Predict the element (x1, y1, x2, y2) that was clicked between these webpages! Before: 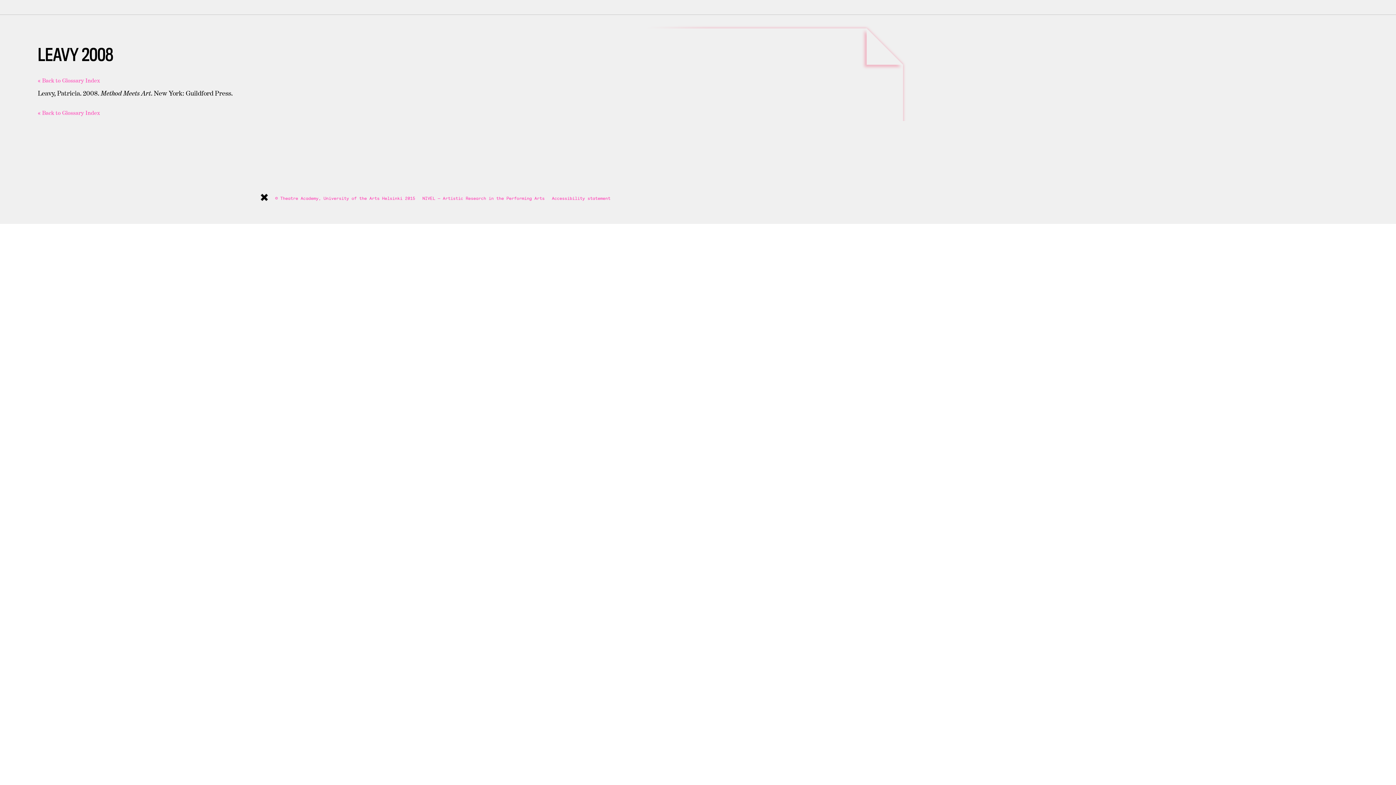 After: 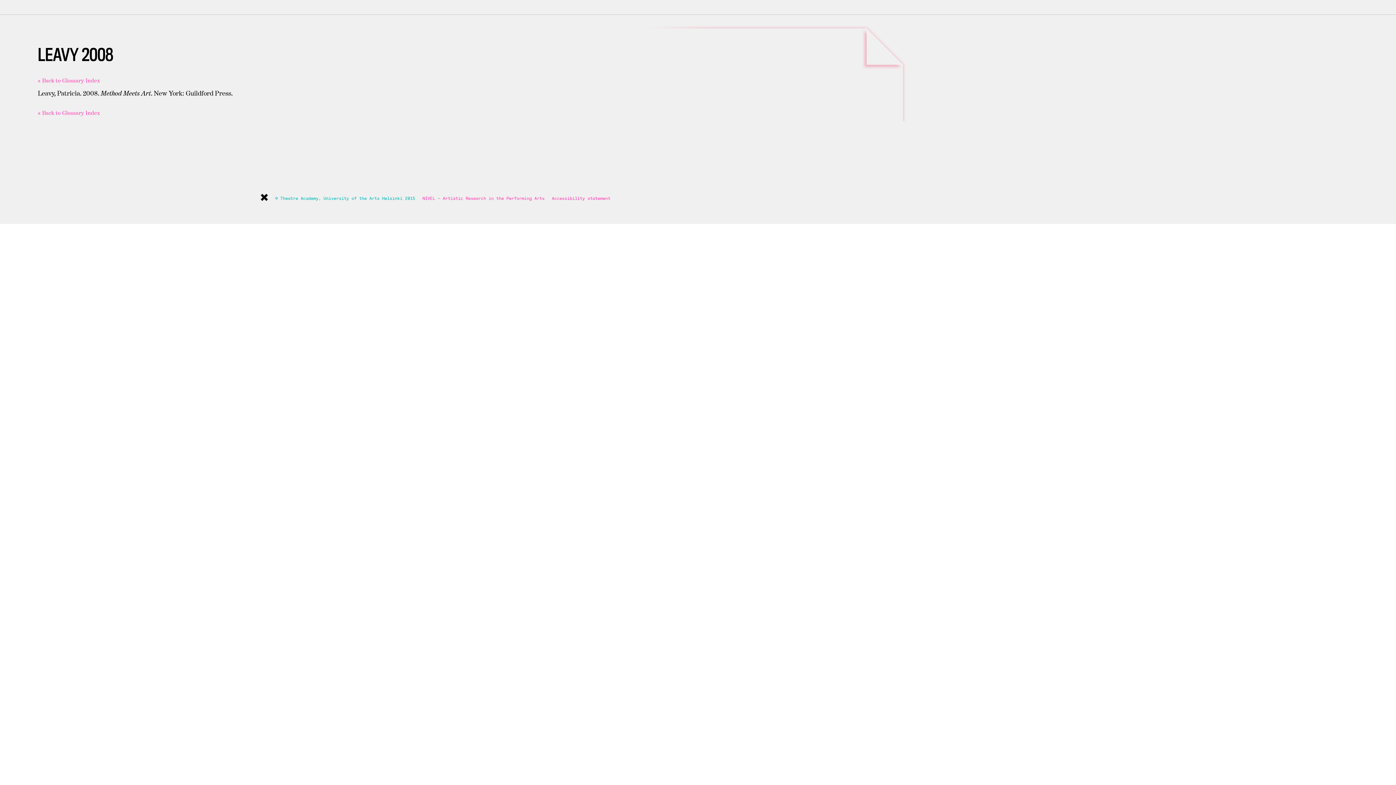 Action: label: © Theatre Academy, University of the Arts Helsinki 2015 bbox: (275, 195, 415, 201)